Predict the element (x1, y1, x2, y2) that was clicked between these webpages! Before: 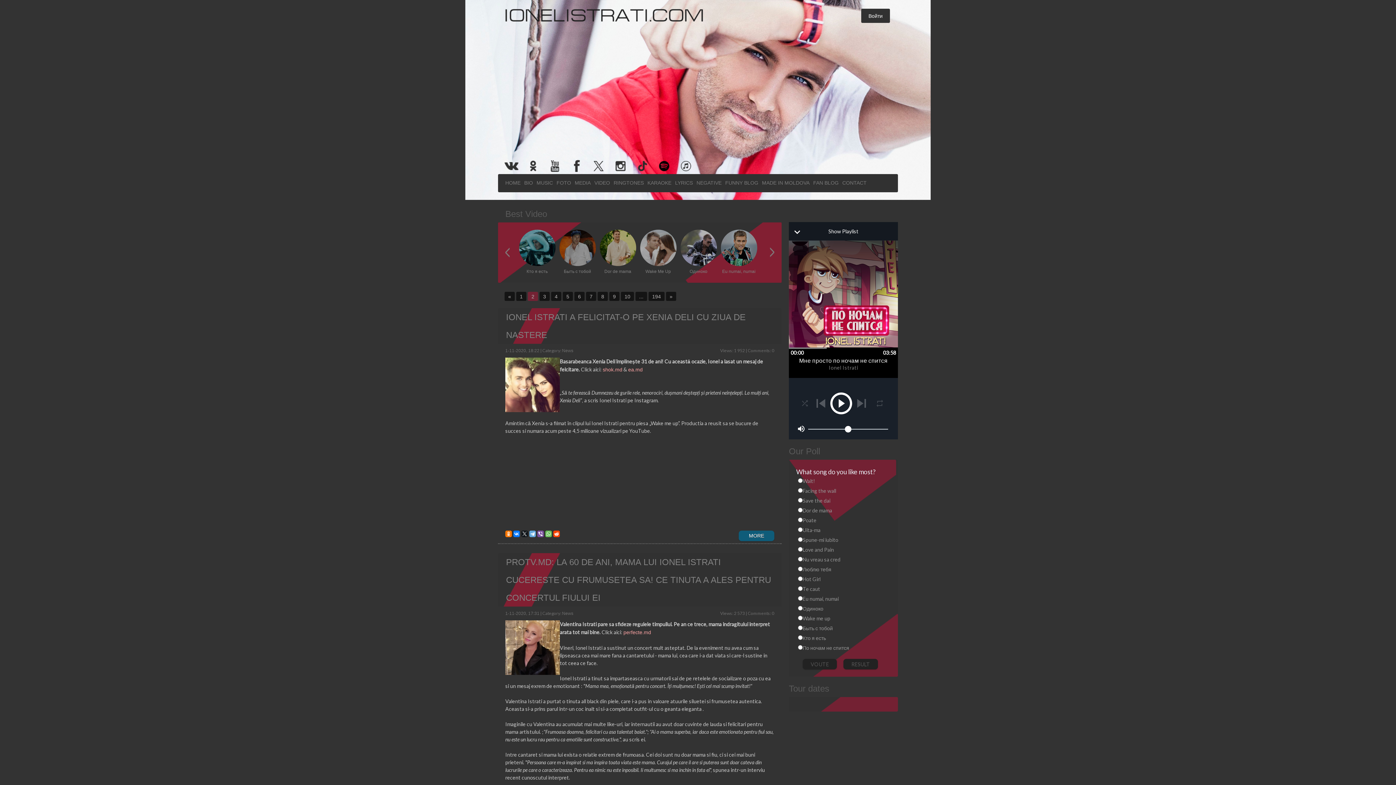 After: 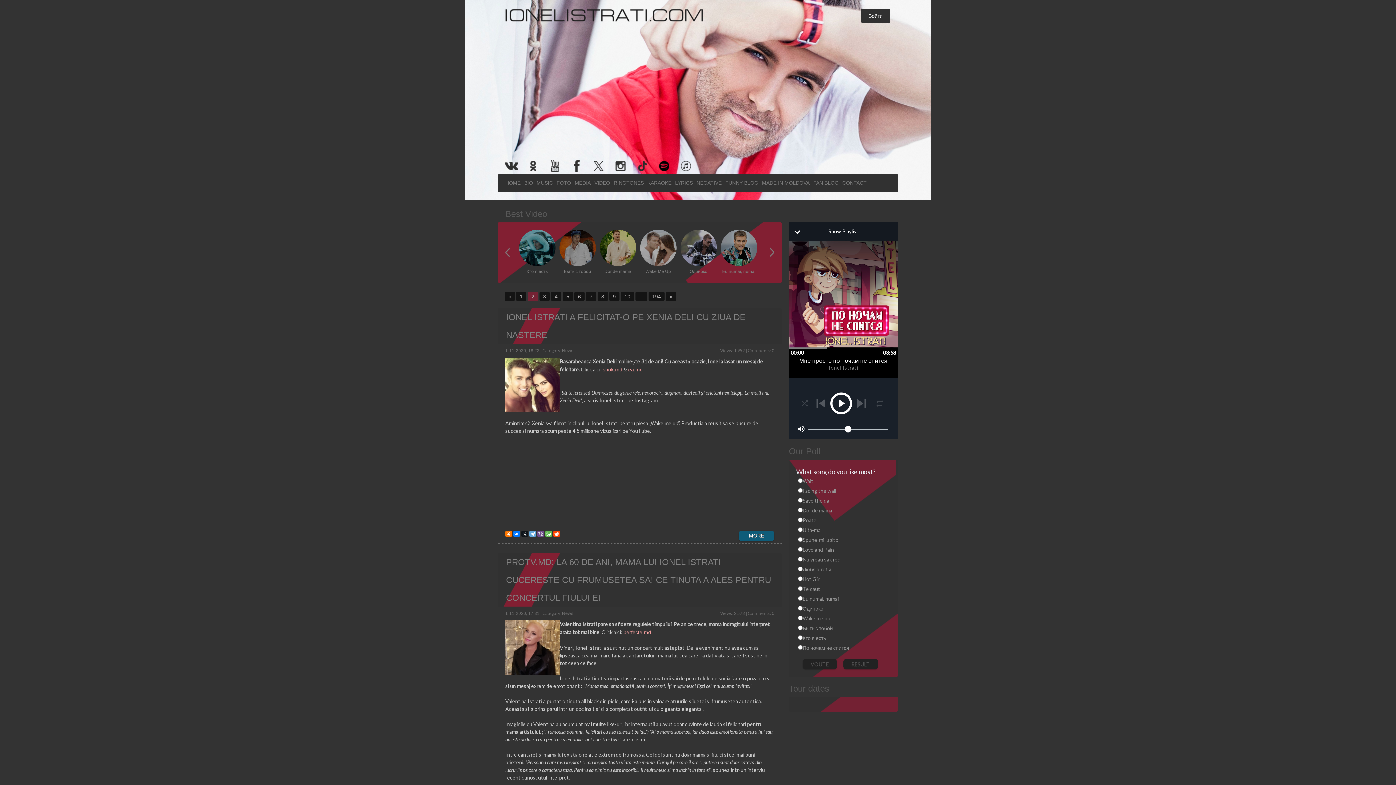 Action: bbox: (537, 530, 544, 537)